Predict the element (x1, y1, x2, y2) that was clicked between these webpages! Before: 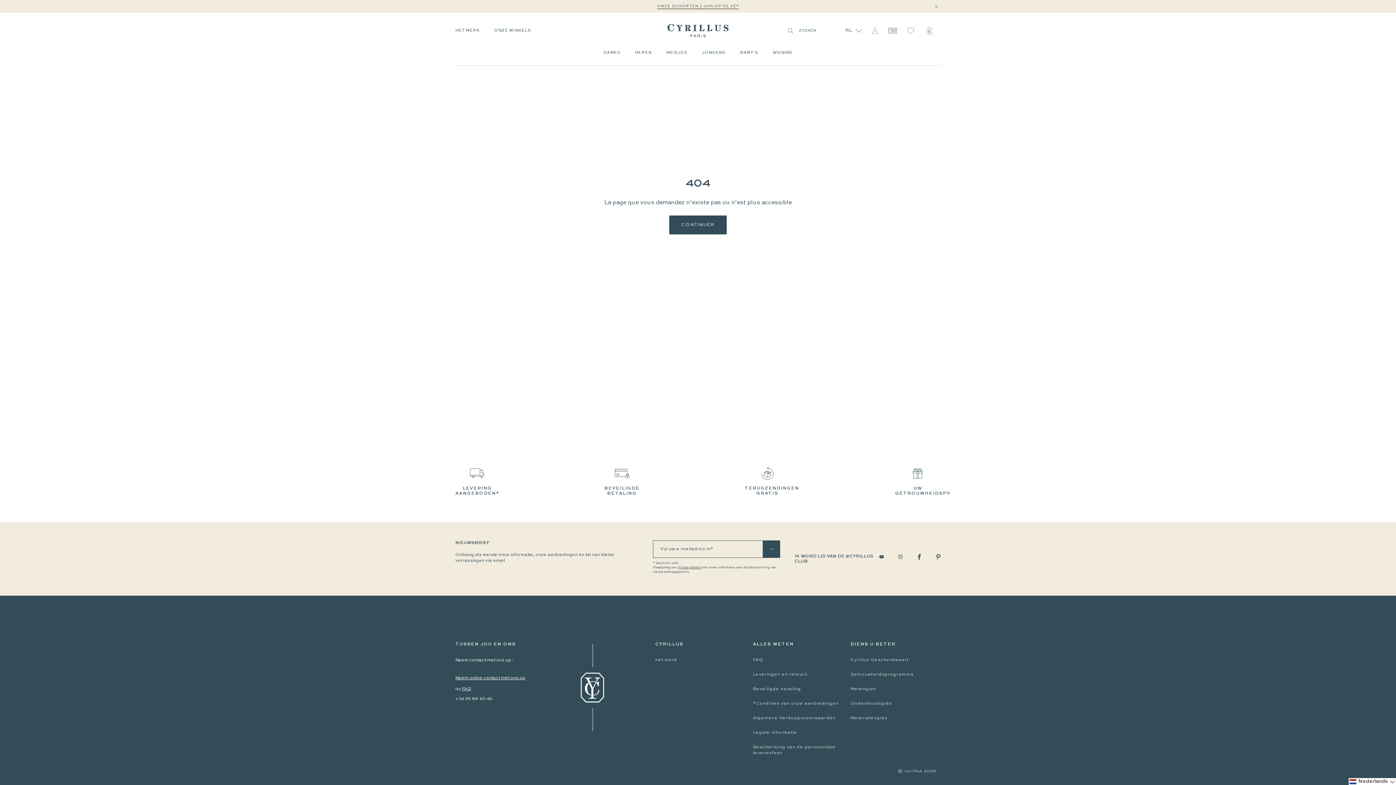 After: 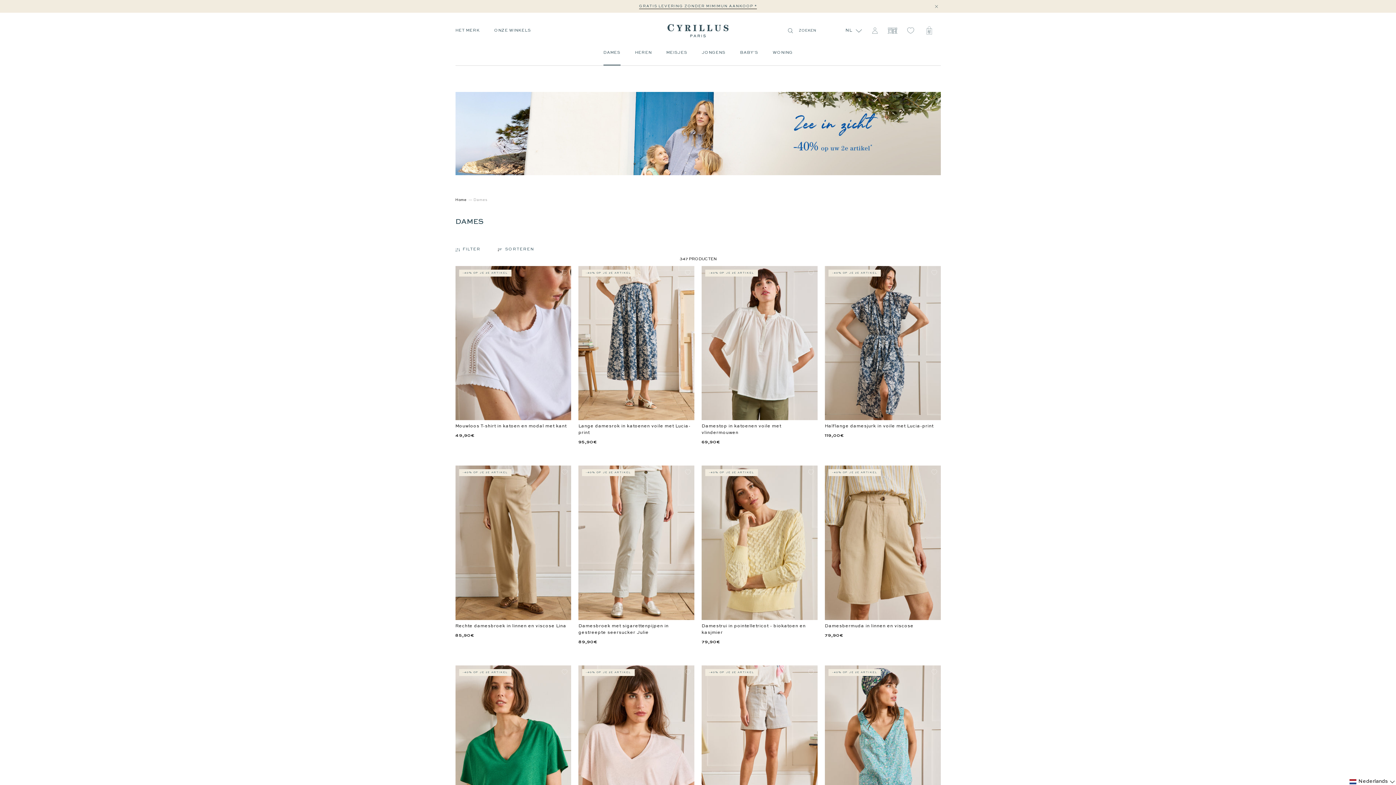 Action: label: DAMES bbox: (603, 46, 620, 65)